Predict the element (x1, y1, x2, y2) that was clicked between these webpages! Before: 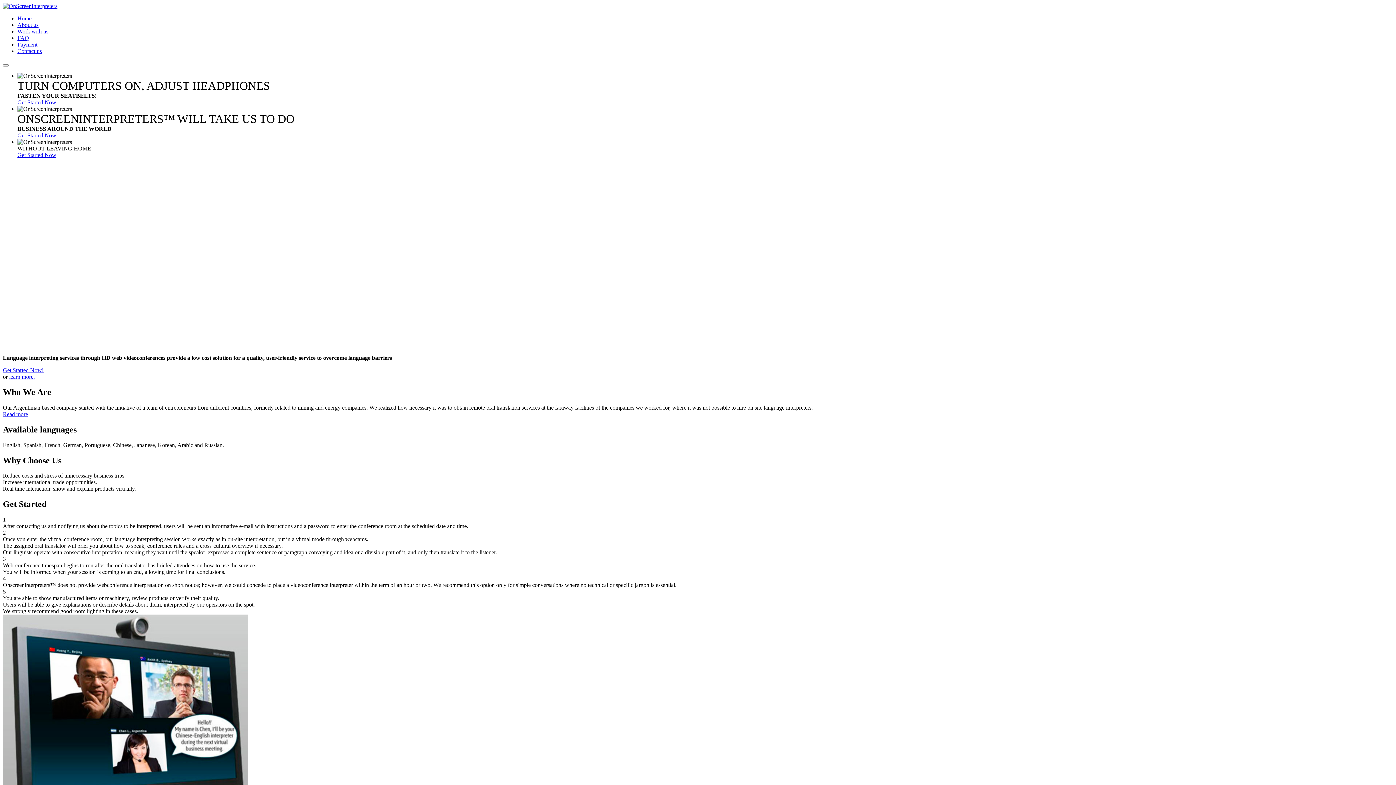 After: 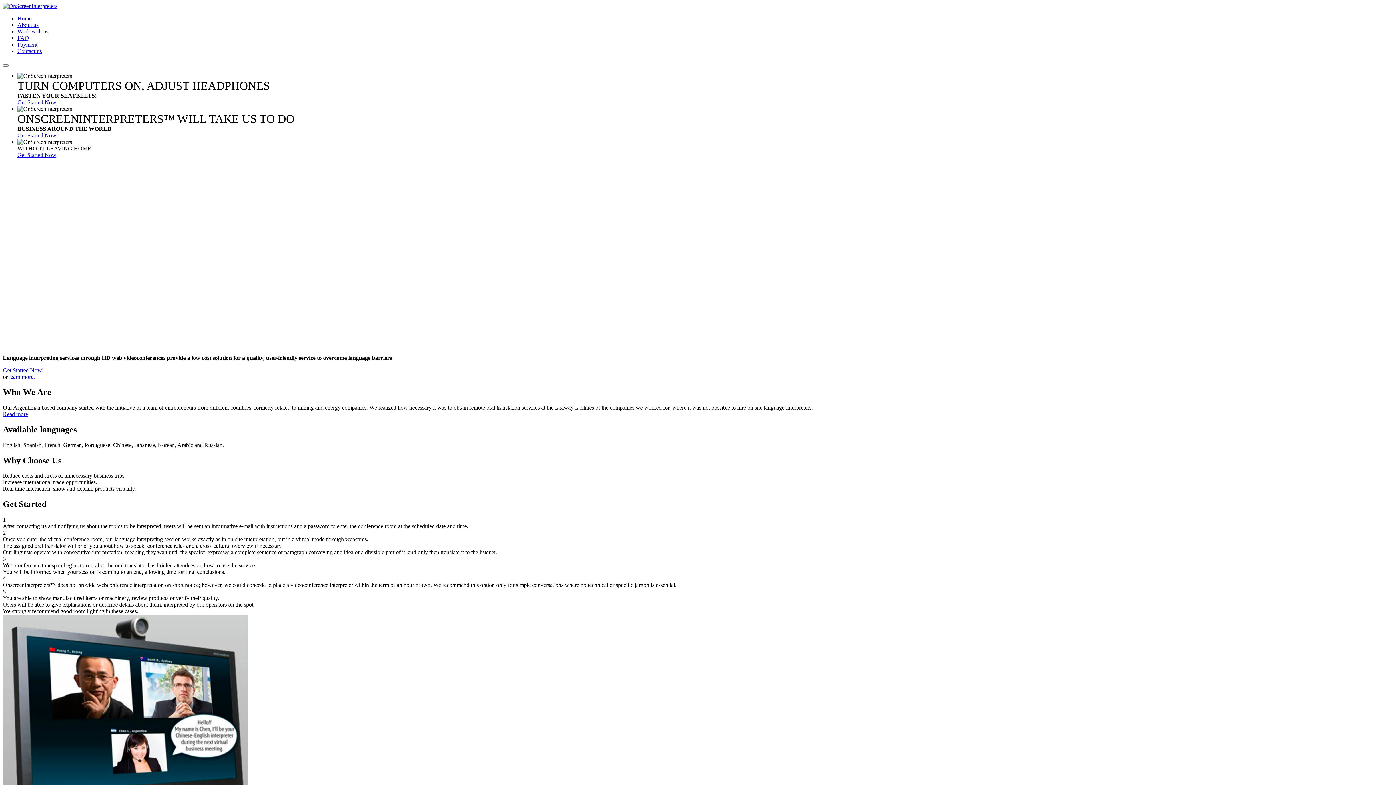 Action: bbox: (17, 132, 56, 138) label: Get Started Now